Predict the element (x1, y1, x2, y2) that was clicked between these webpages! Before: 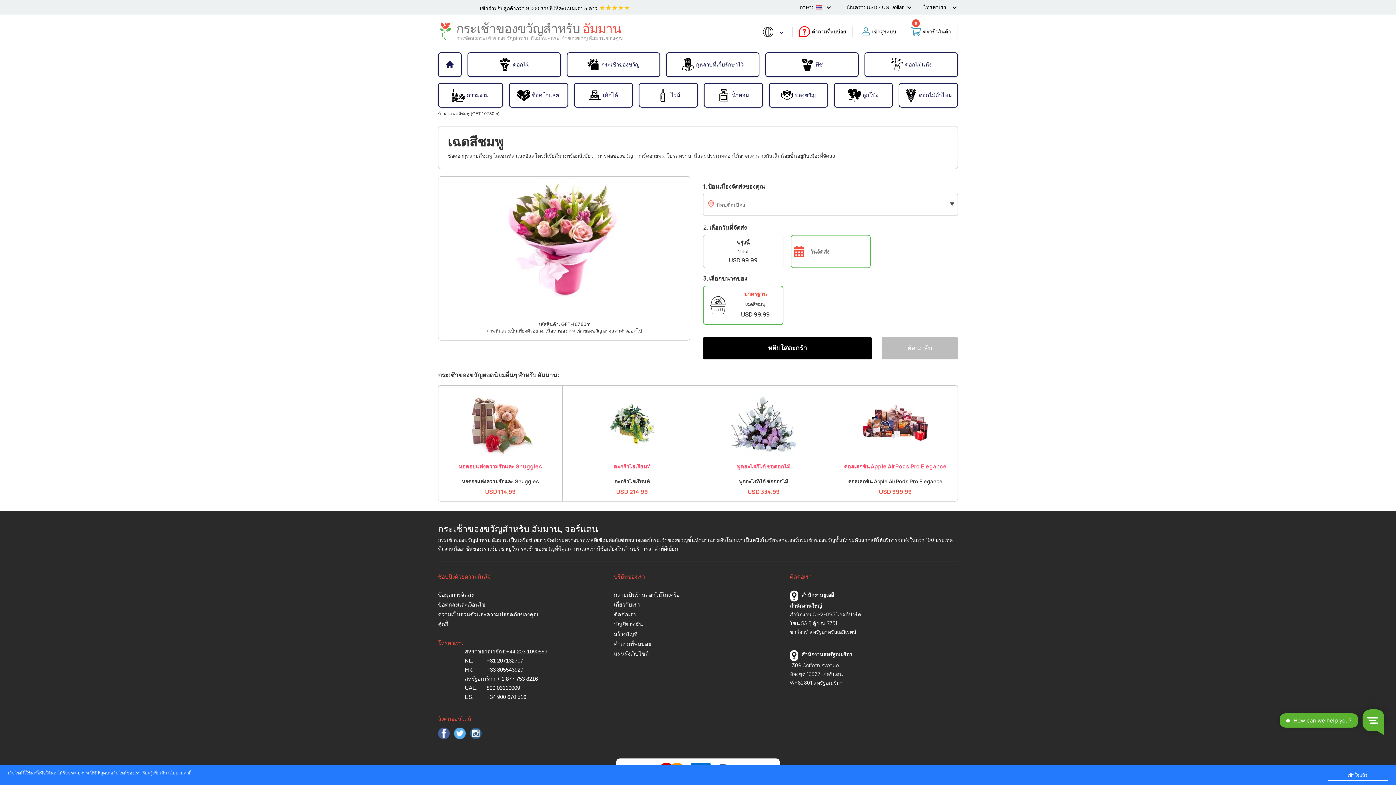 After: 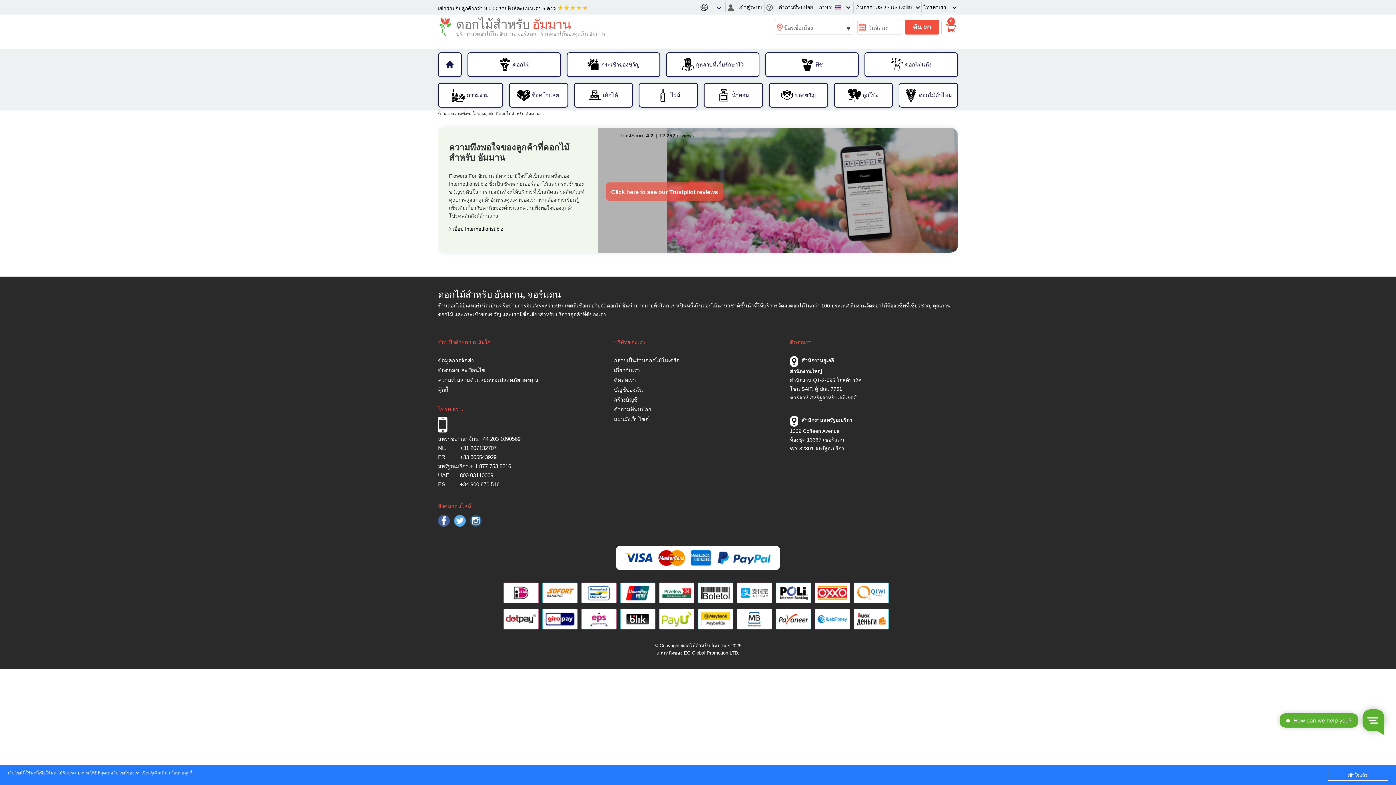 Action: label: เข้าร่วมกับลูกค้ากว่า 9,000 รายที่ให้คะแนนเรา 5 ดาว ★★★★★ bbox: (480, 5, 630, 11)